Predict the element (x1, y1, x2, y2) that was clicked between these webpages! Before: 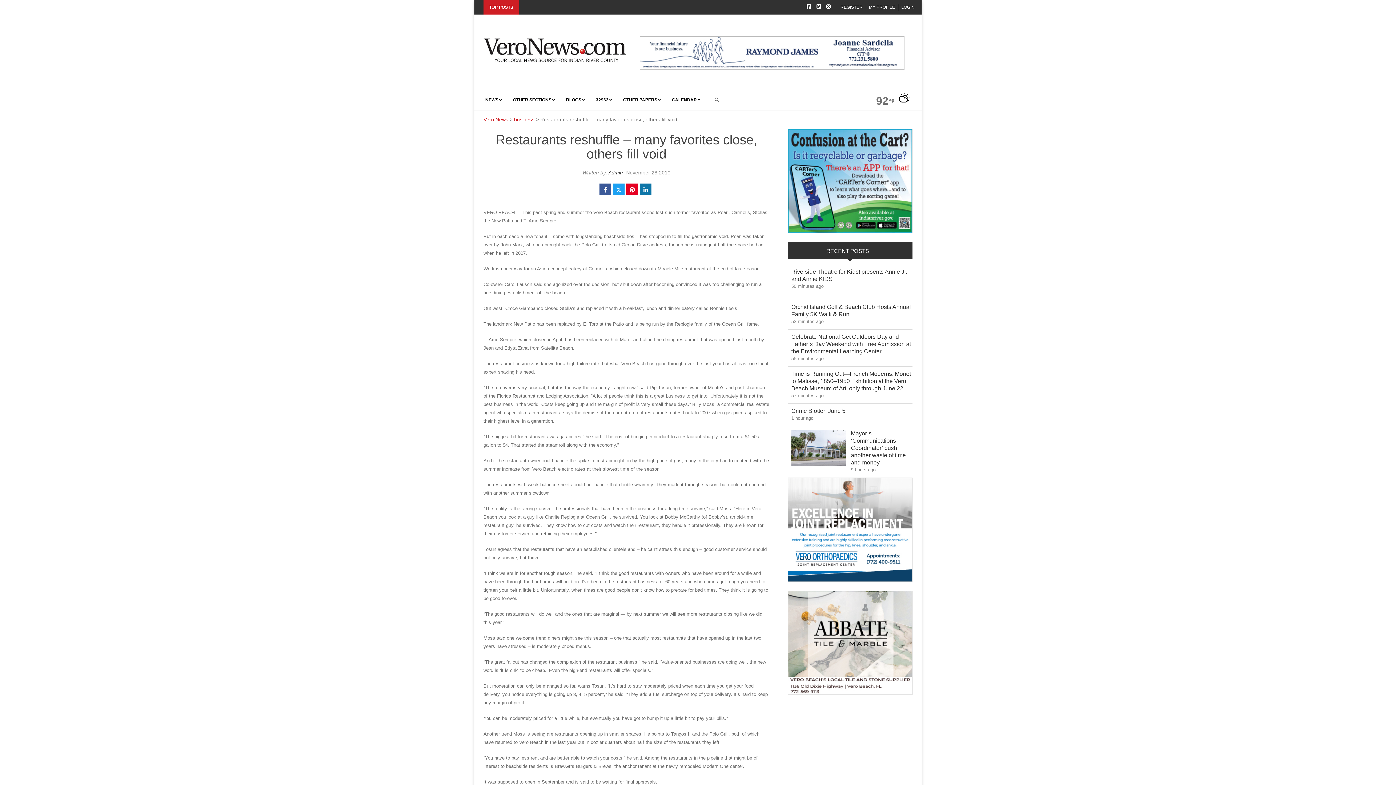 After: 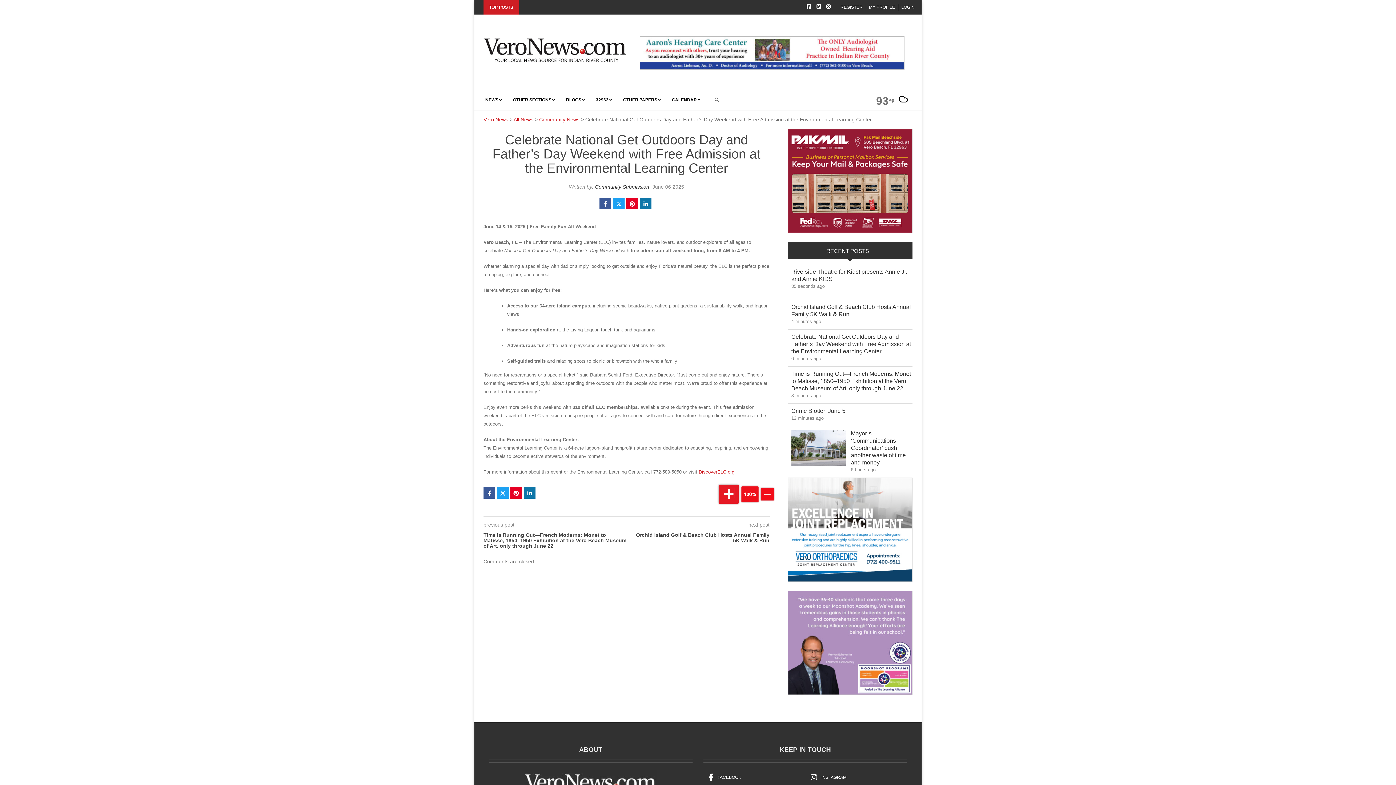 Action: label: Celebrate National Get Outdoors Day and Father’s Day Weekend with Free Admission at the Environmental Learning Center
Link bbox: (791, 333, 911, 355)